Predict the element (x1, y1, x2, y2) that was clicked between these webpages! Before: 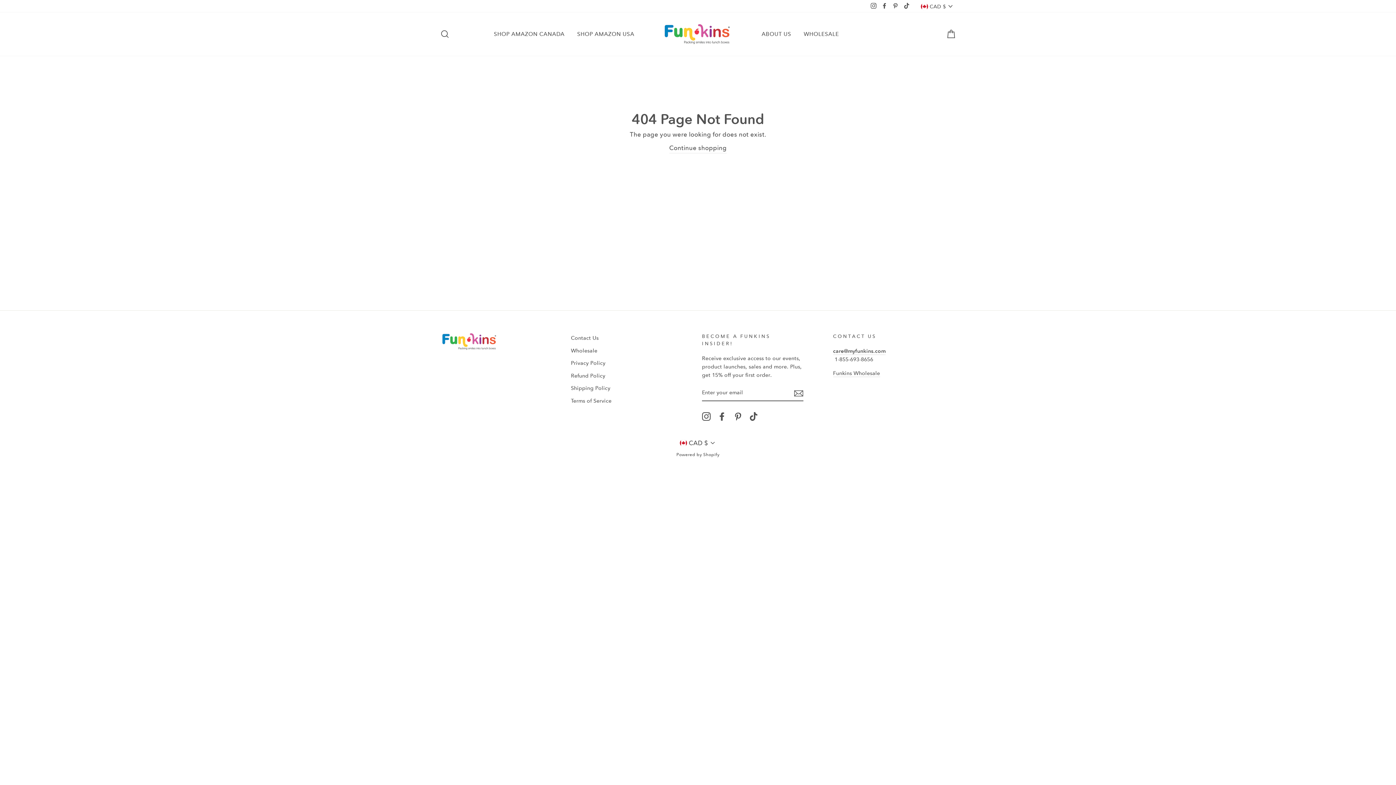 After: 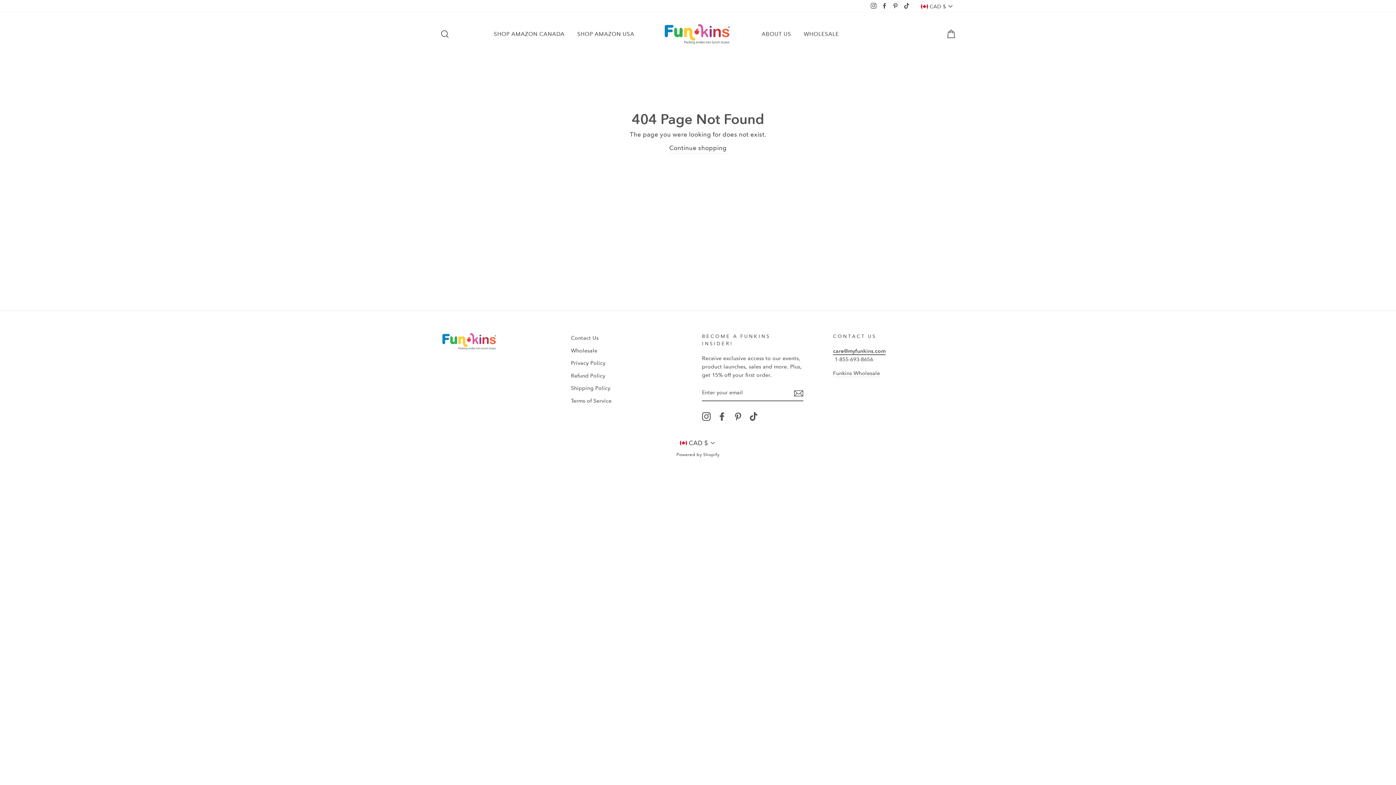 Action: bbox: (833, 348, 885, 355) label: care@myfunkins.com